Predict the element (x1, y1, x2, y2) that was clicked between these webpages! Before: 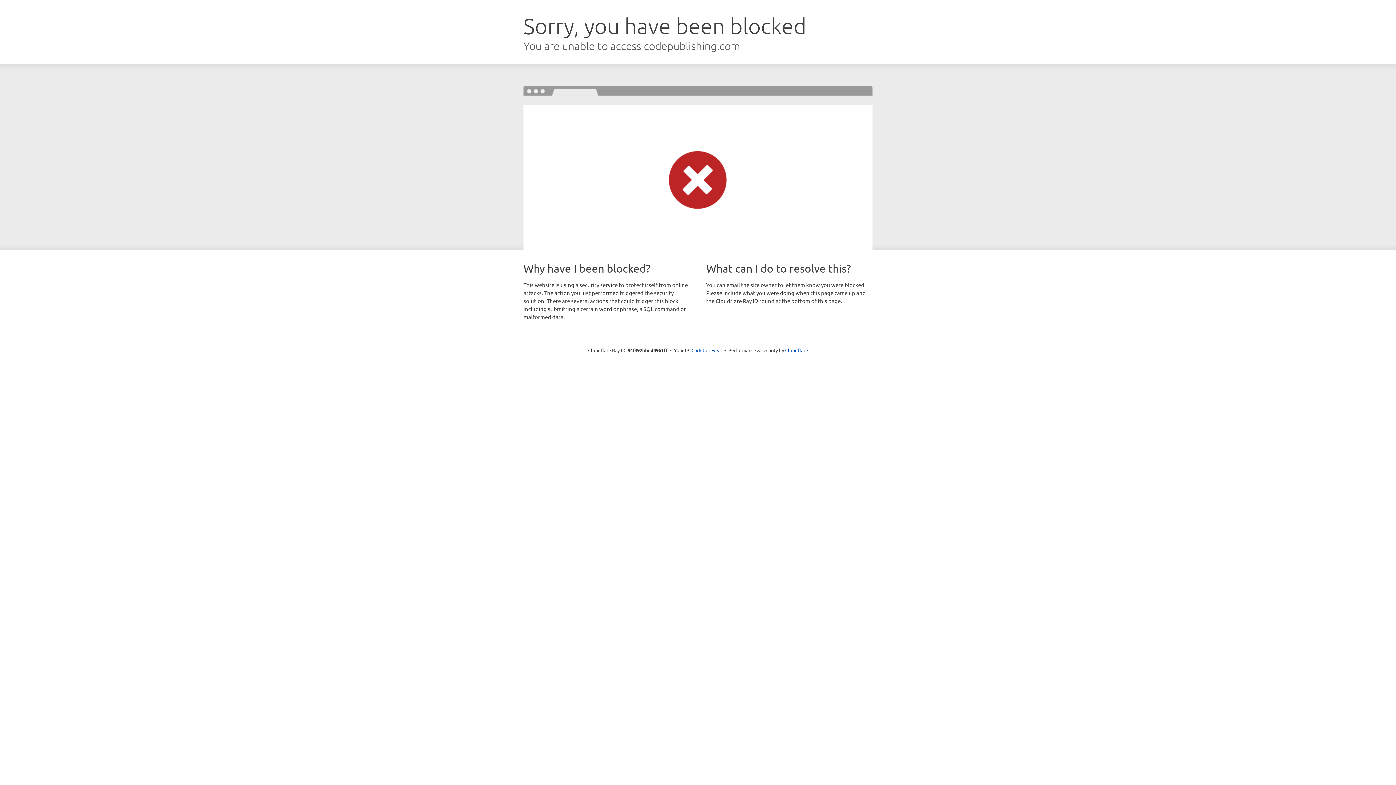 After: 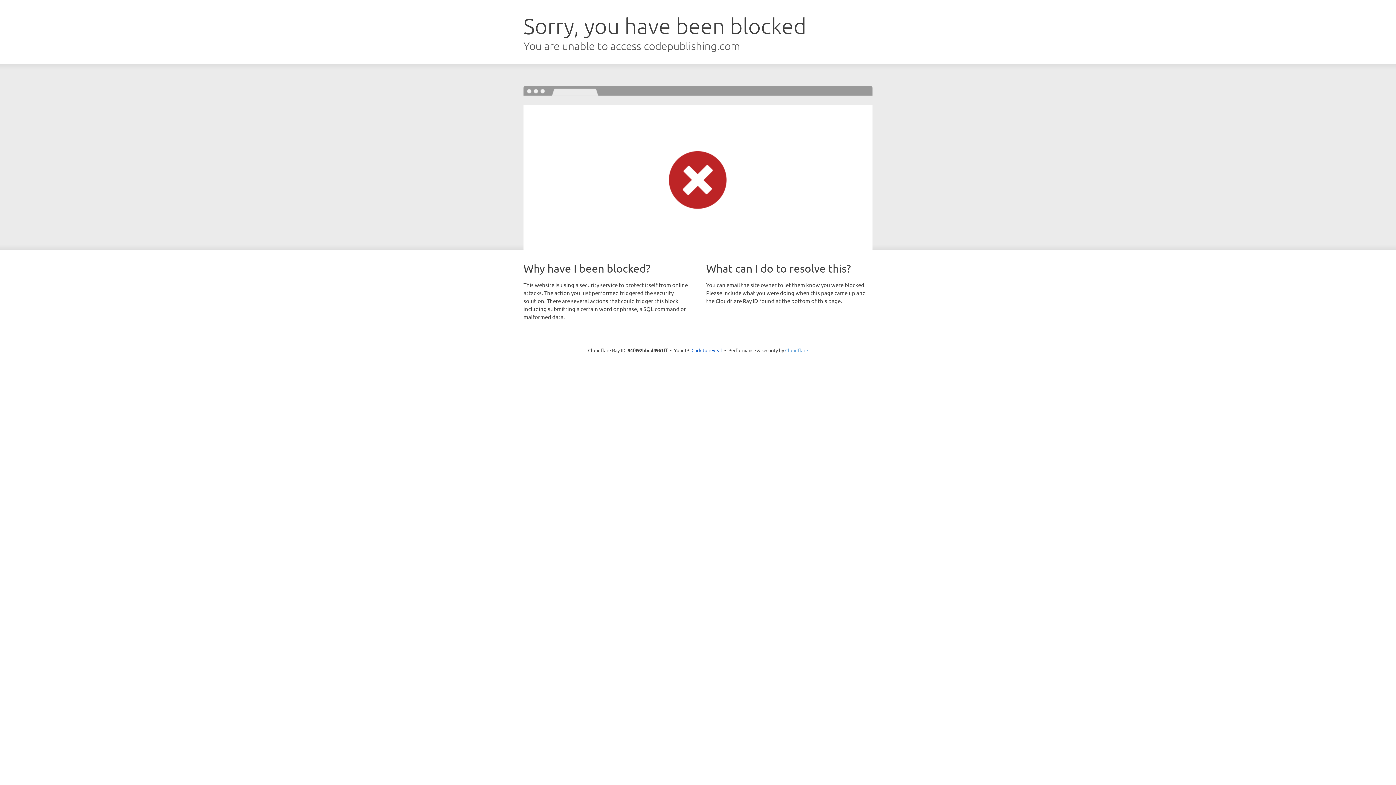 Action: label: Cloudflare bbox: (785, 347, 808, 353)